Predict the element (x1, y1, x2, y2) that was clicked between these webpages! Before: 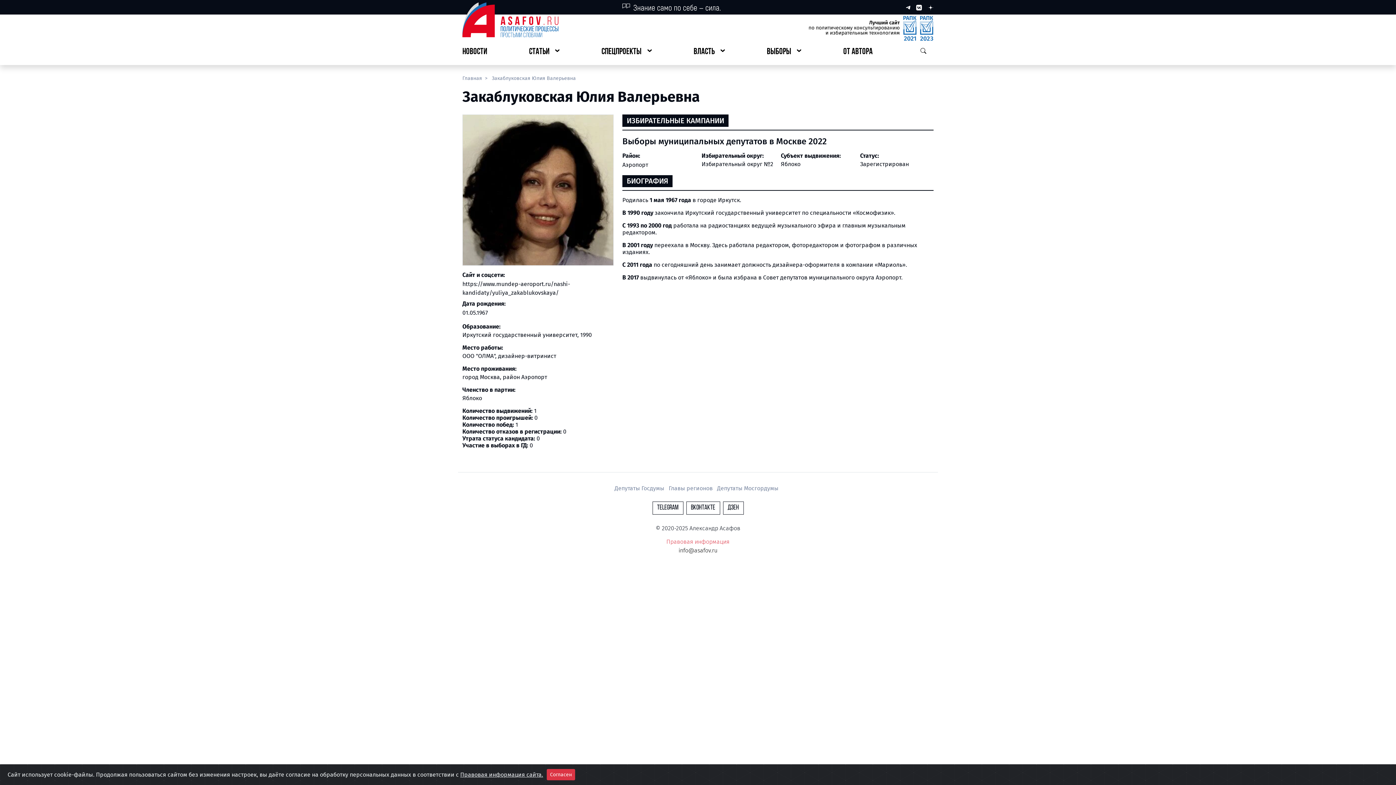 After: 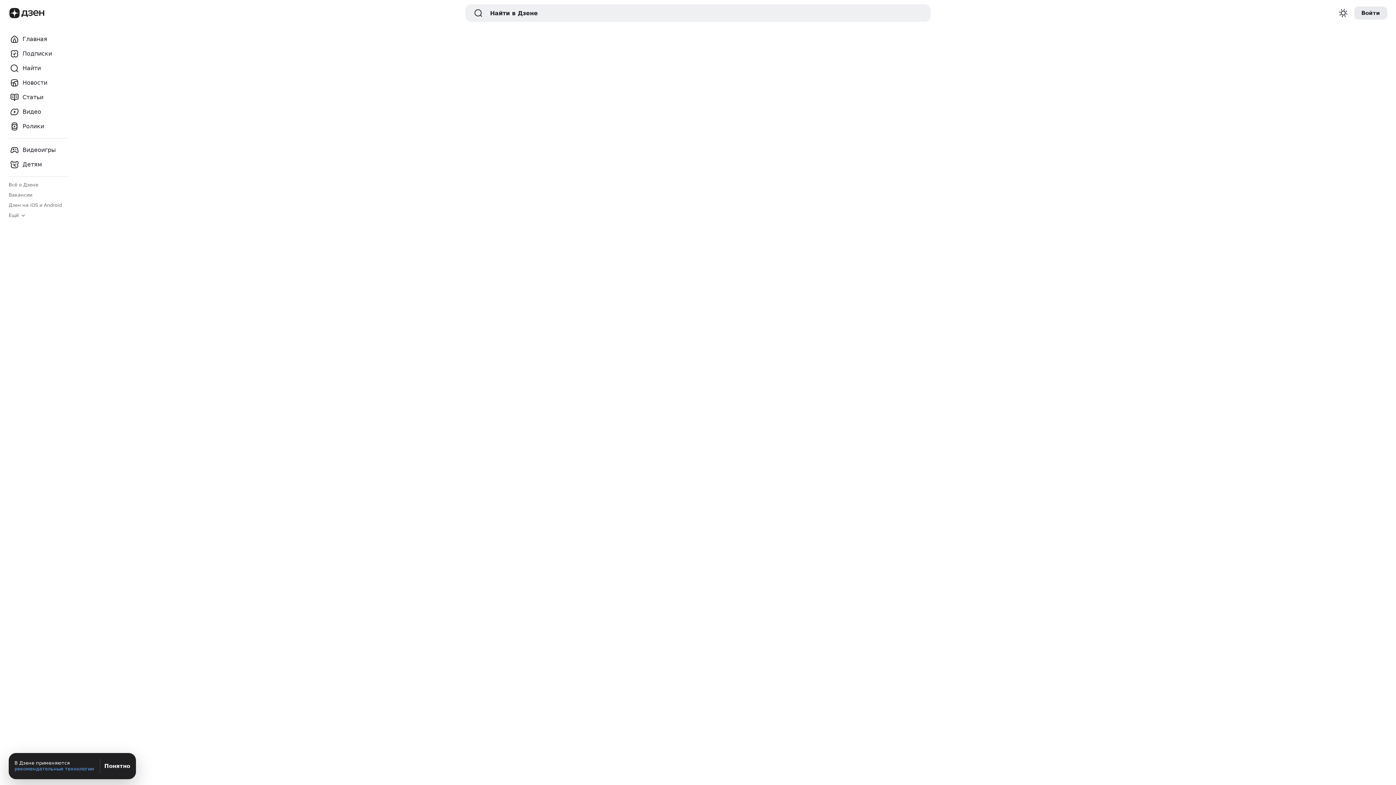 Action: label: ДЗЕН bbox: (723, 501, 743, 515)